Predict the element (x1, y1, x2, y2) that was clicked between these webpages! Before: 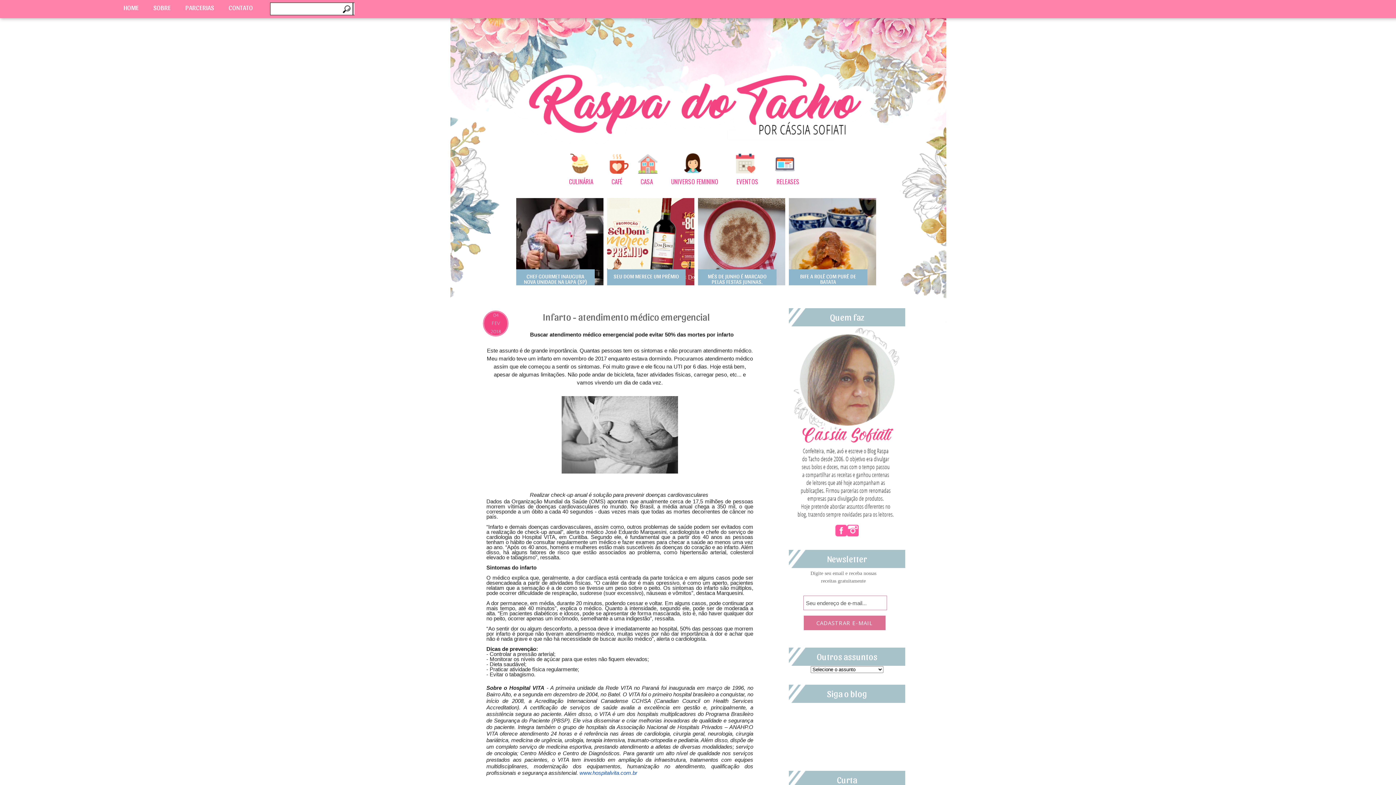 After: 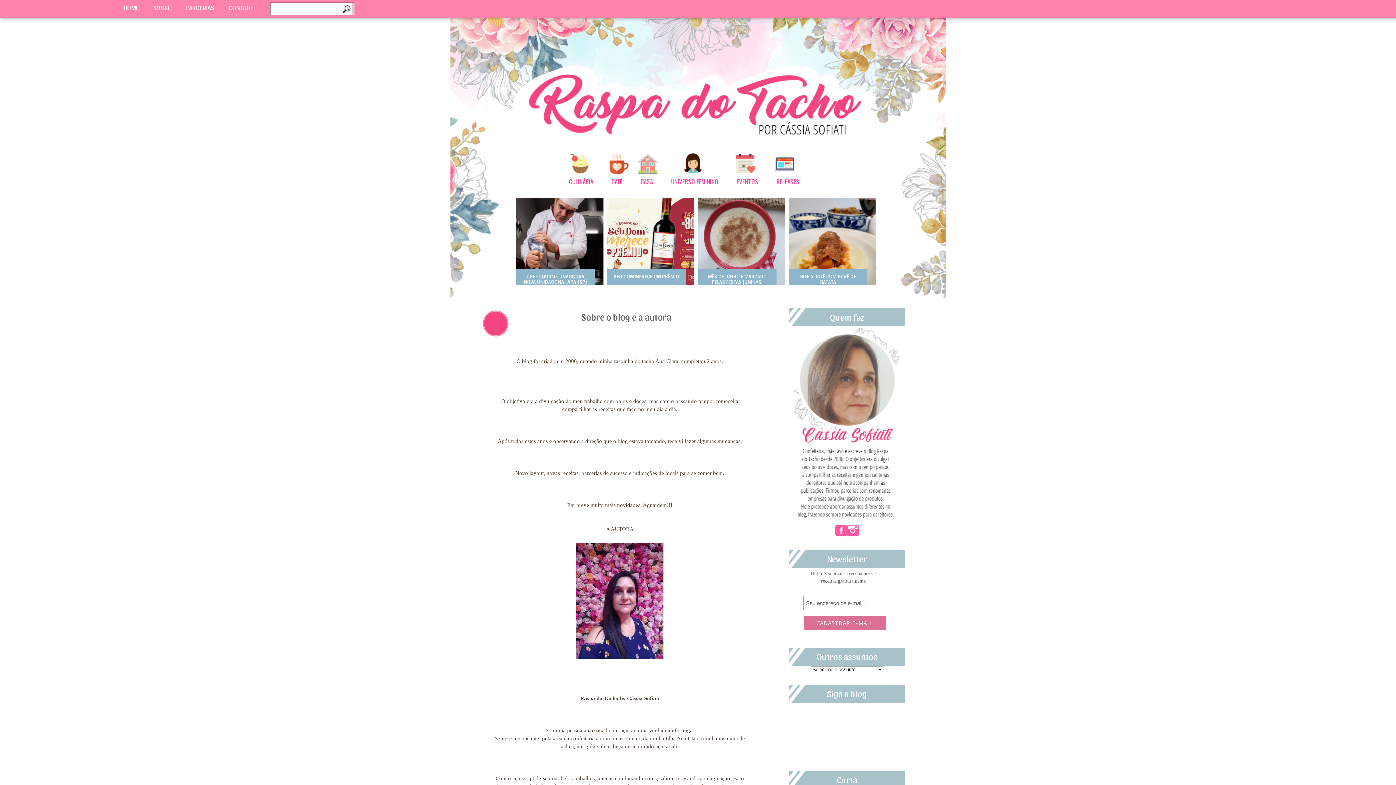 Action: bbox: (153, 3, 185, 11) label: SOBRE